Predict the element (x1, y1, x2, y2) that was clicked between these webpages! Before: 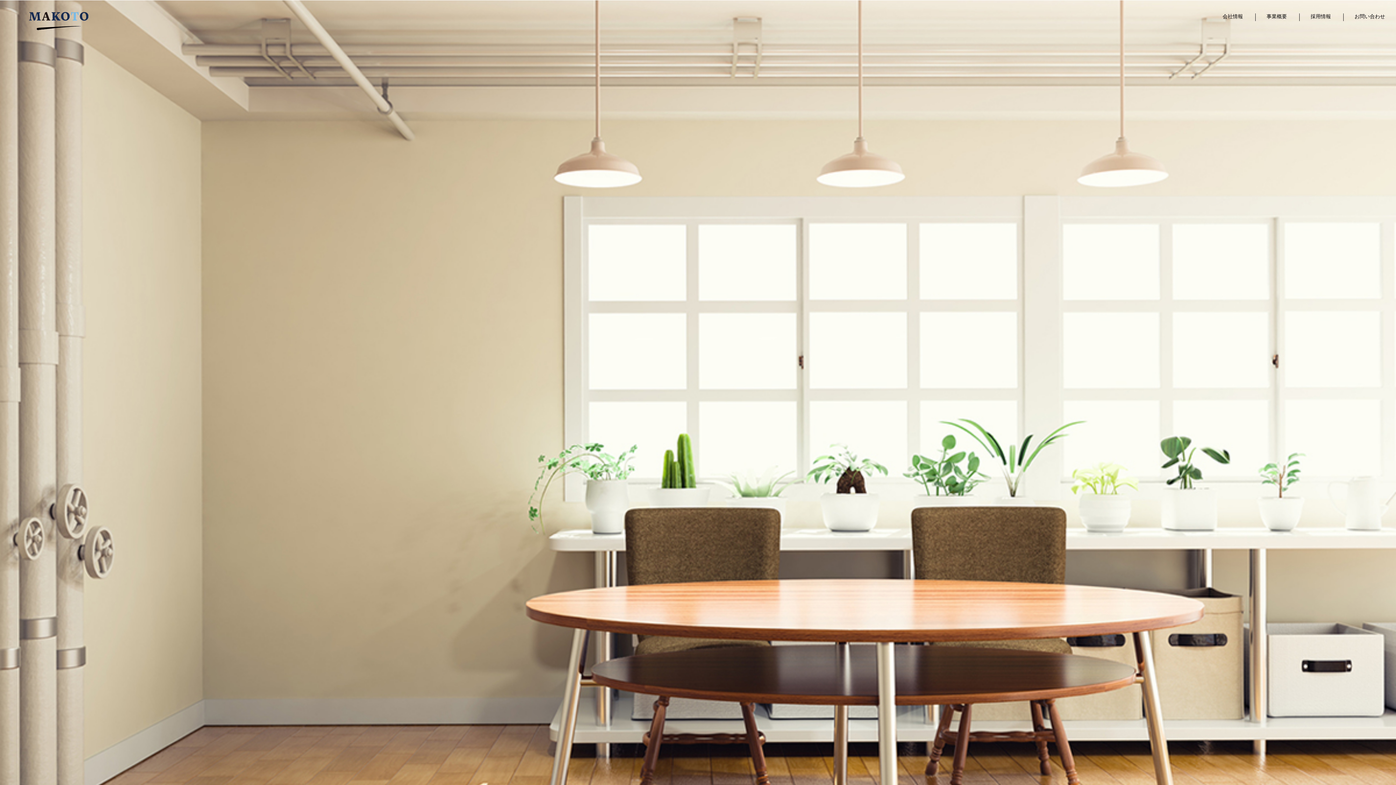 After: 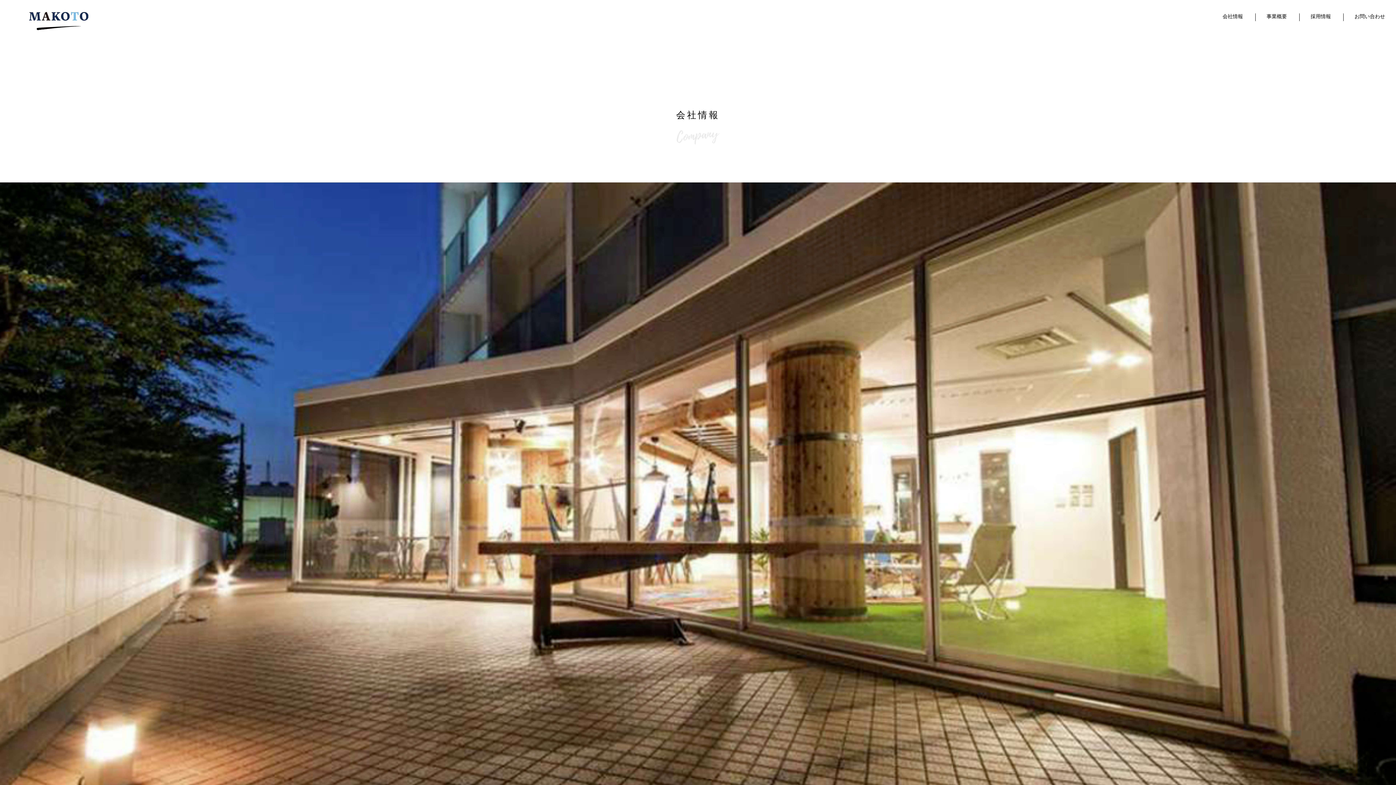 Action: bbox: (1222, 13, 1243, 21) label: 会社情報